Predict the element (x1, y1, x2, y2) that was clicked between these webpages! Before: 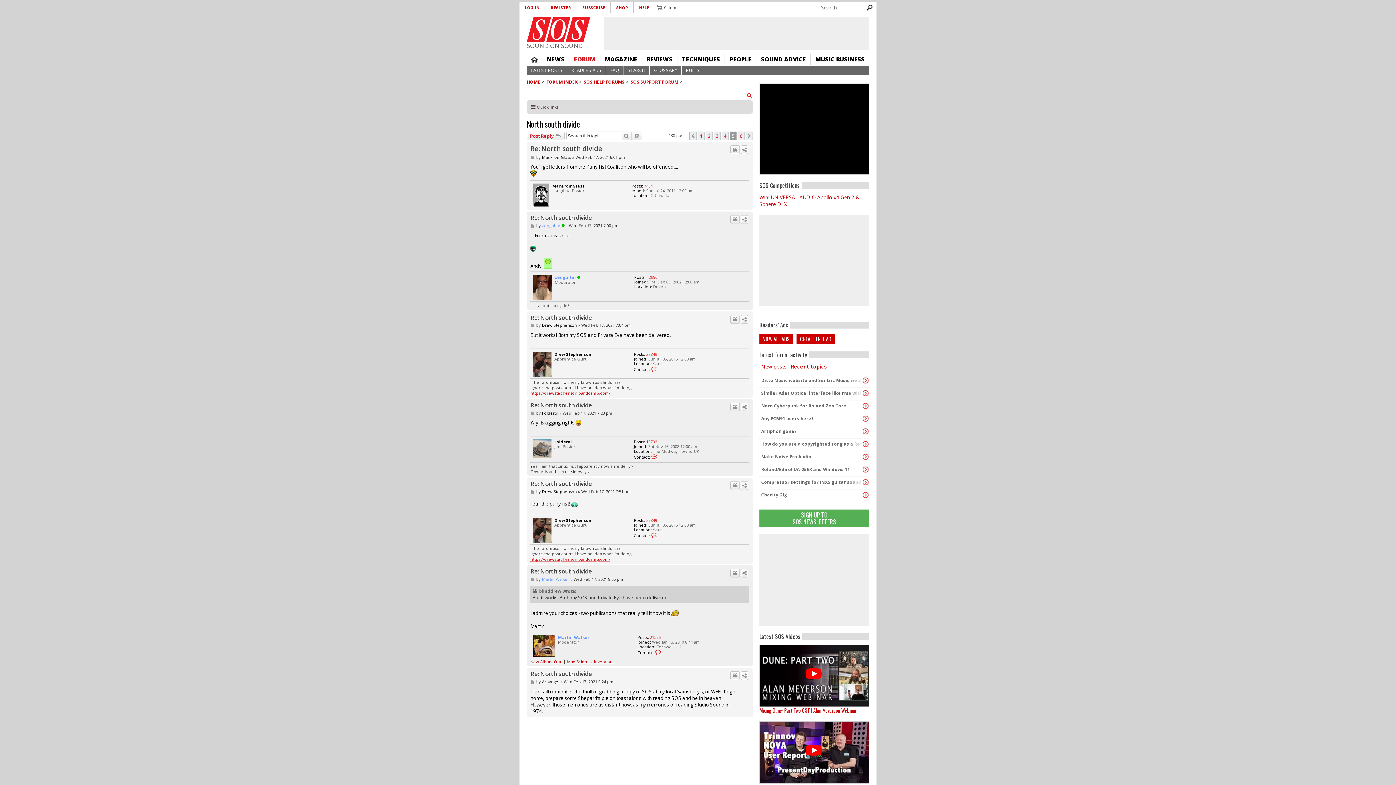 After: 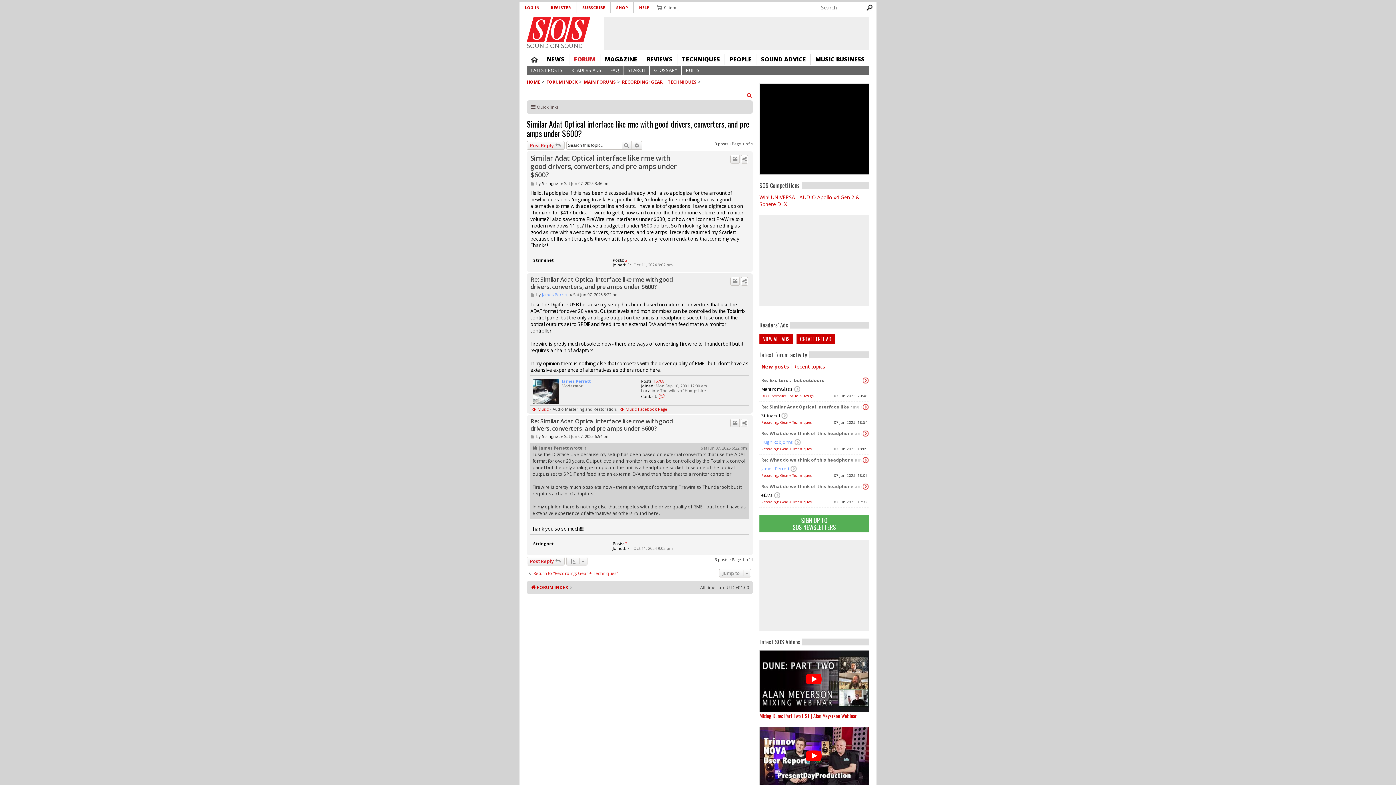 Action: label: Similar Adat Optical interface like rme with good drivers, converters, and pre amps under $600? bbox: (761, 389, 864, 396)